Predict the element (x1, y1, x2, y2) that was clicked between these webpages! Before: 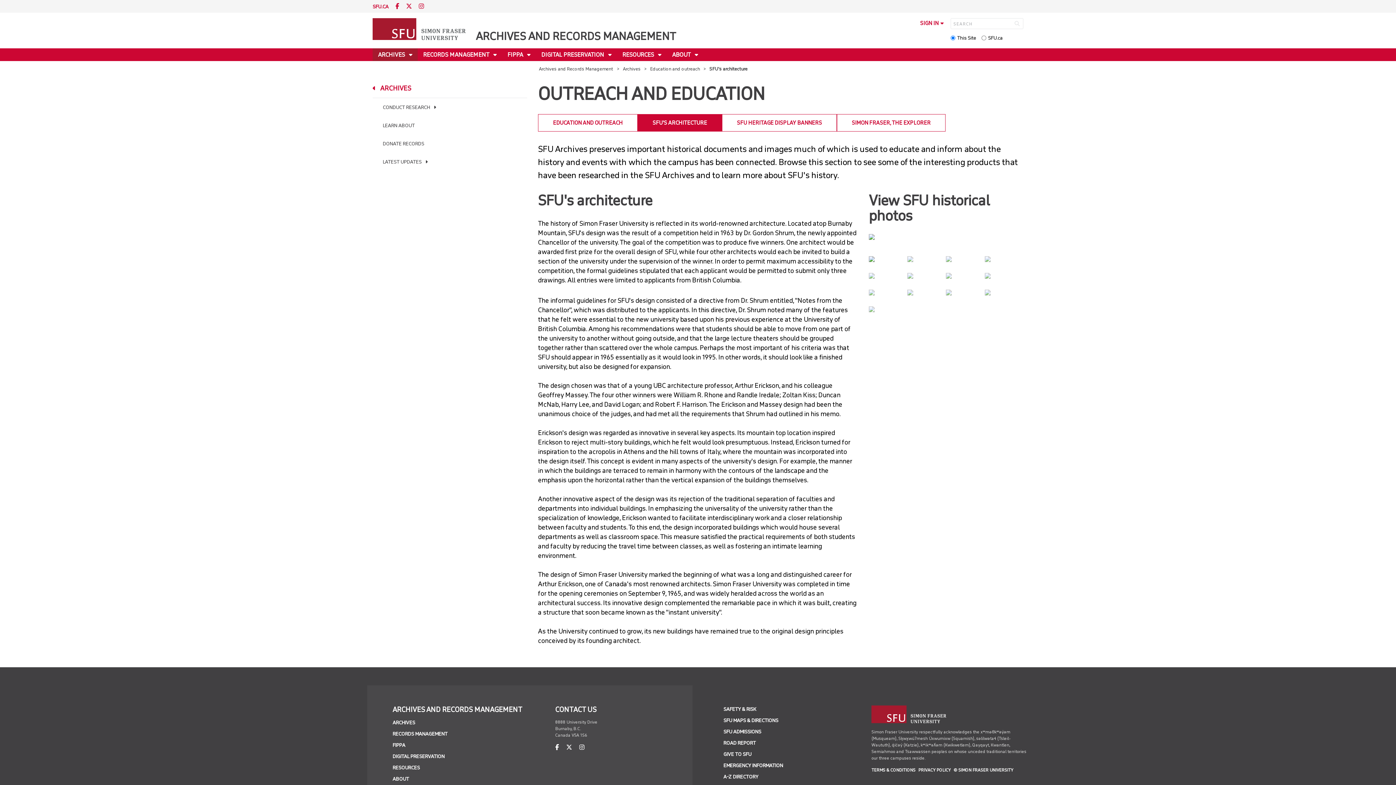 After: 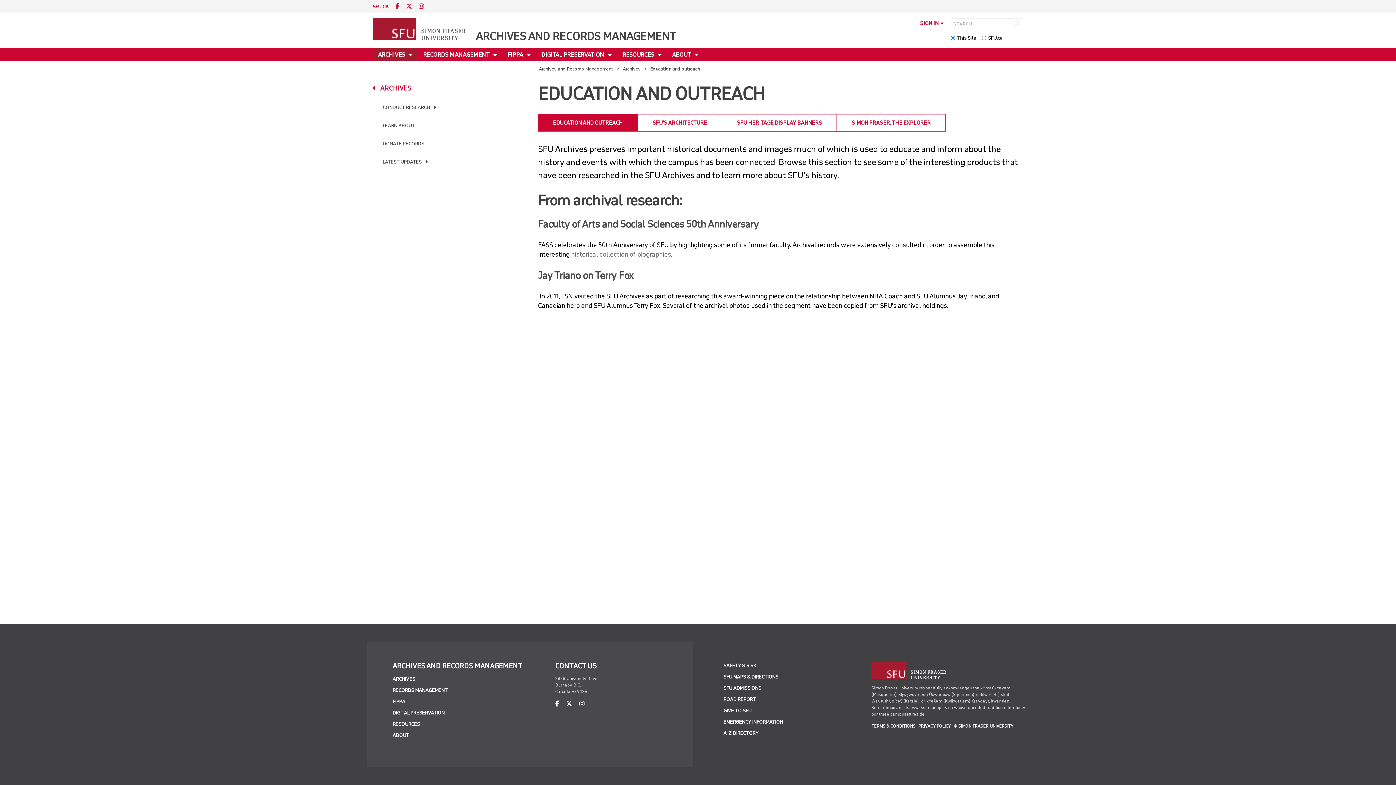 Action: label: EDUCATION AND OUTREACH bbox: (538, 114, 637, 131)